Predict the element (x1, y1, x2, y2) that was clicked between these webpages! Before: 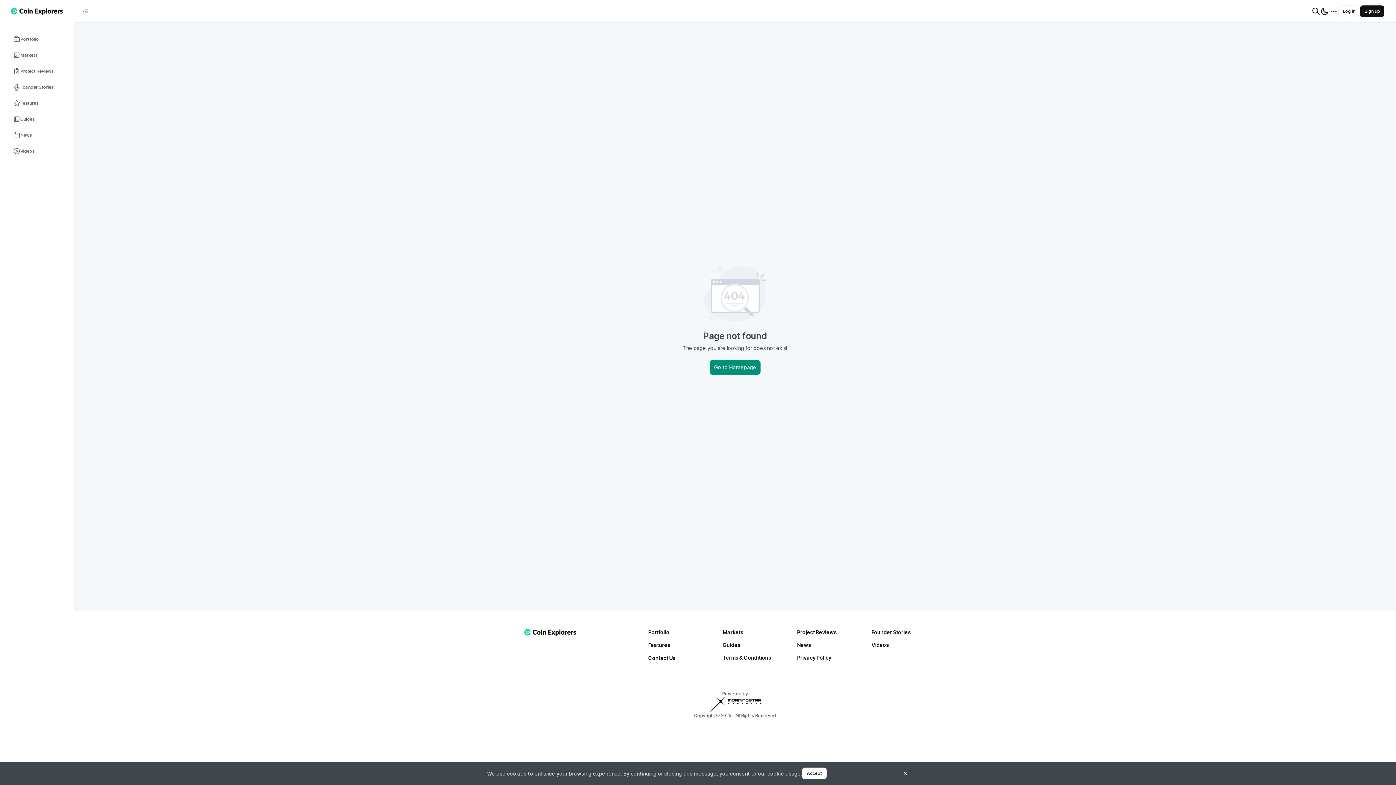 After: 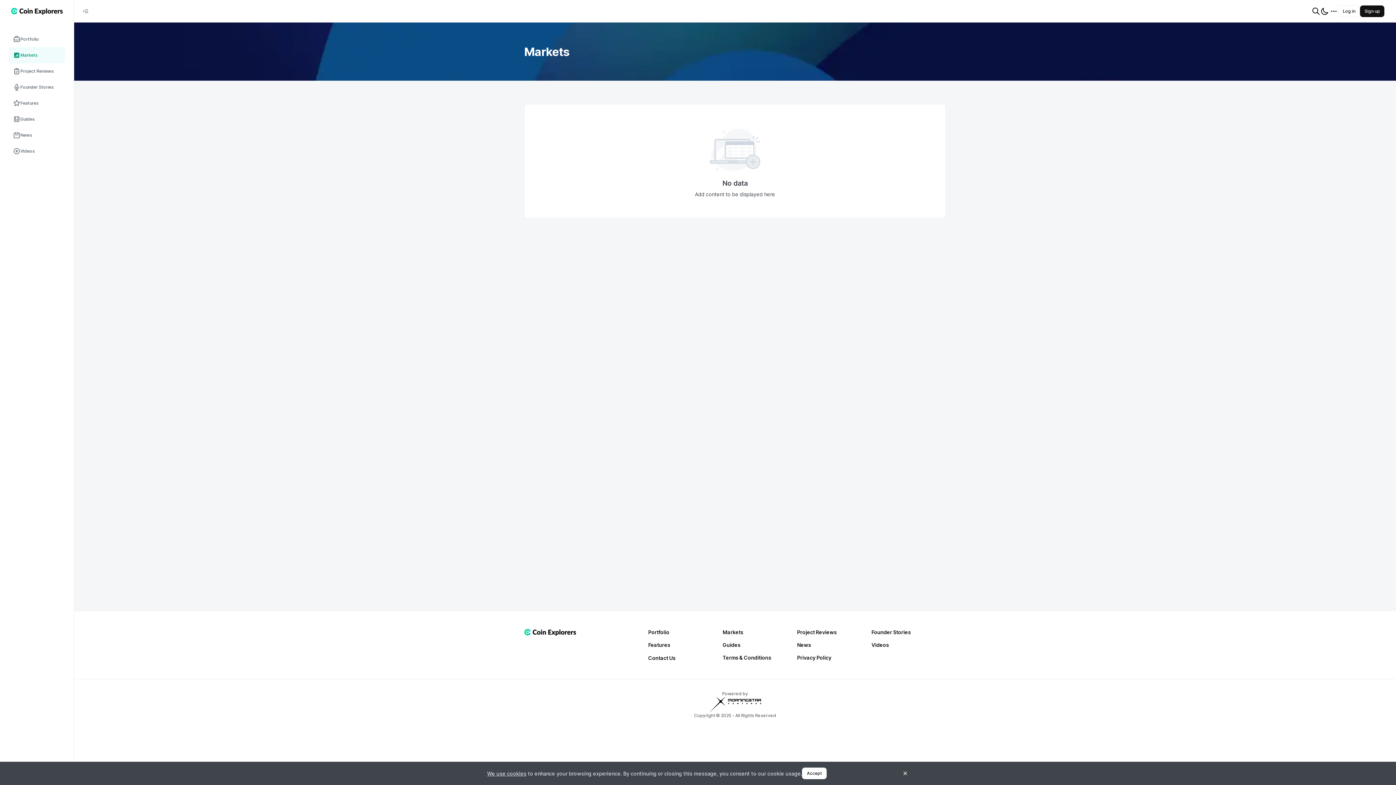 Action: bbox: (8, 47, 65, 63) label: Markets